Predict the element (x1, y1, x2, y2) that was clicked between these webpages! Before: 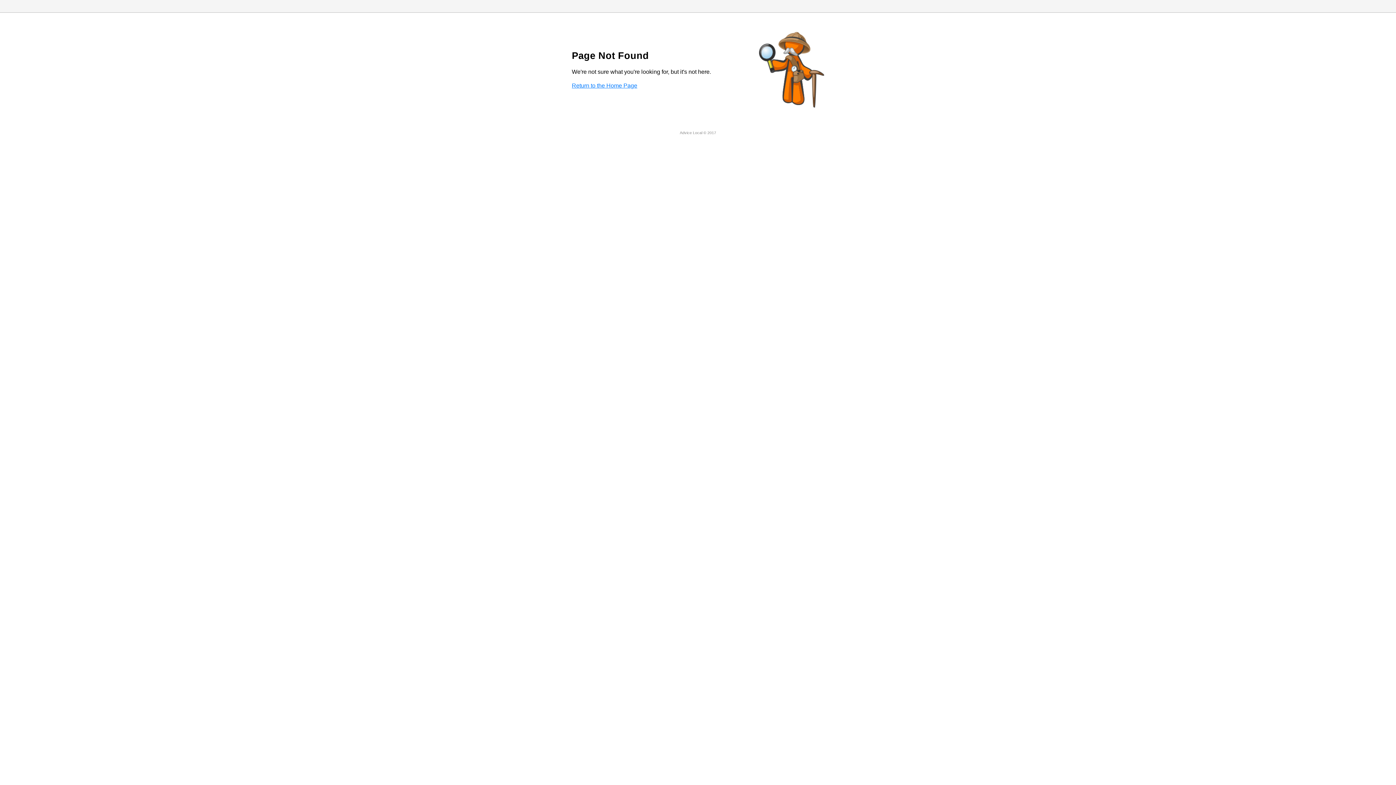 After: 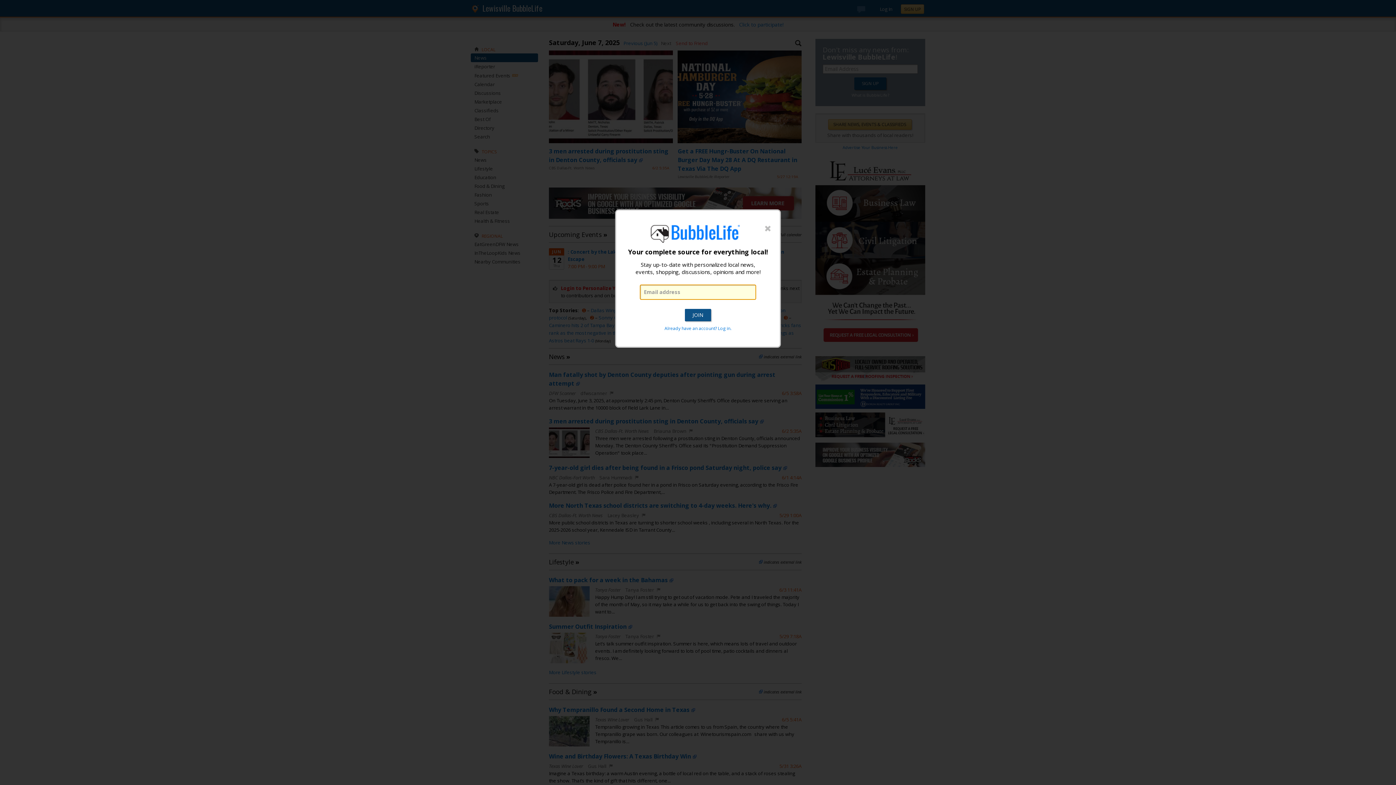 Action: bbox: (572, 82, 637, 88) label: Return to the Home Page